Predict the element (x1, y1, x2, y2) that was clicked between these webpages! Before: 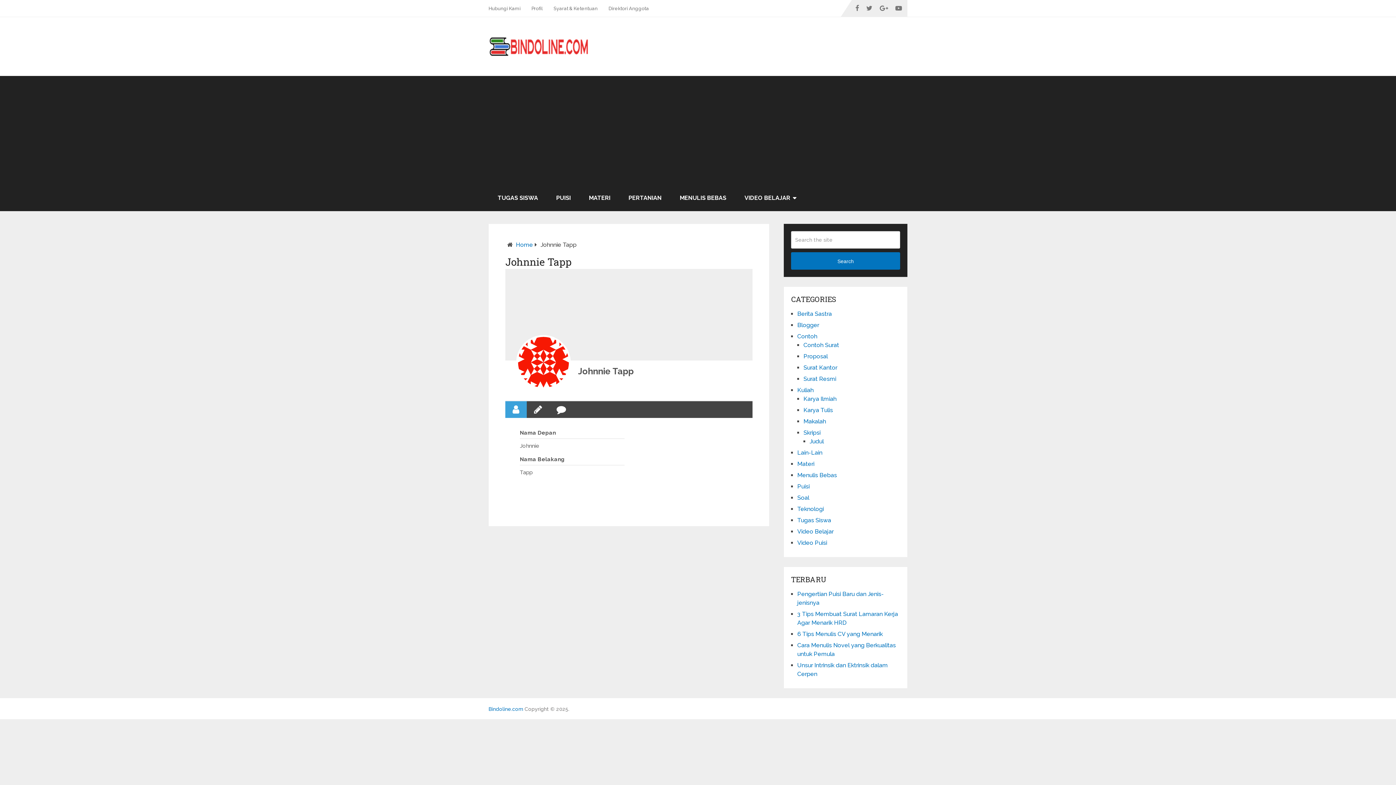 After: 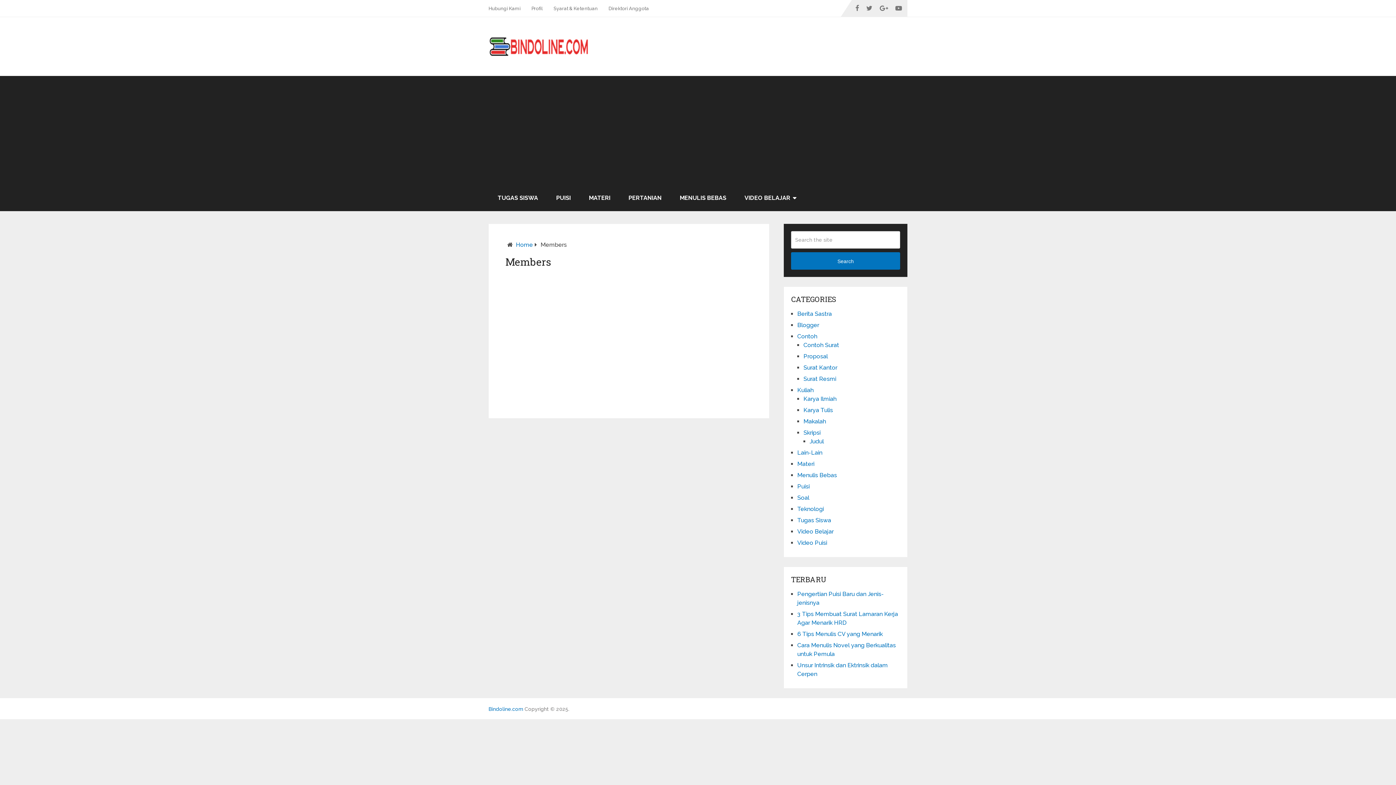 Action: bbox: (603, 0, 654, 16) label: Direktori Anggota